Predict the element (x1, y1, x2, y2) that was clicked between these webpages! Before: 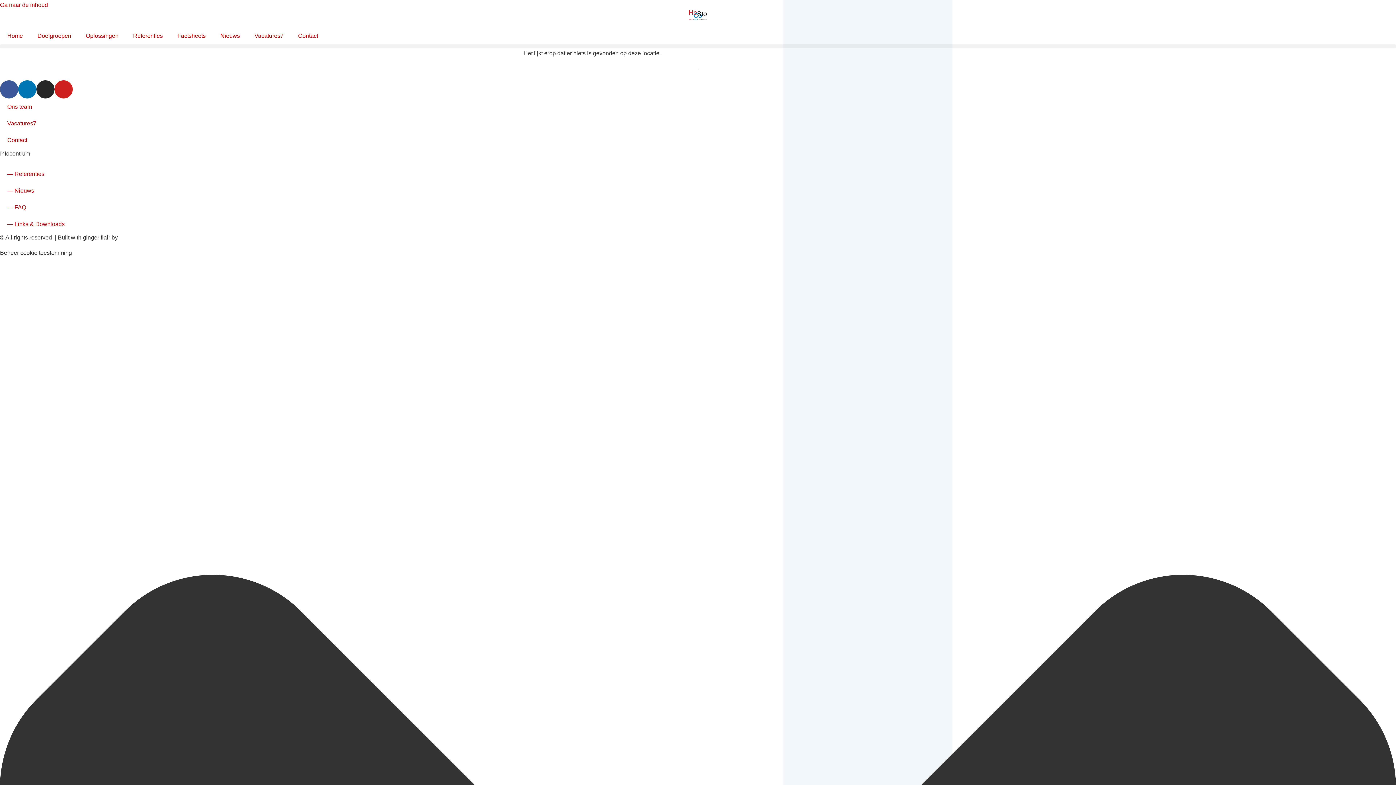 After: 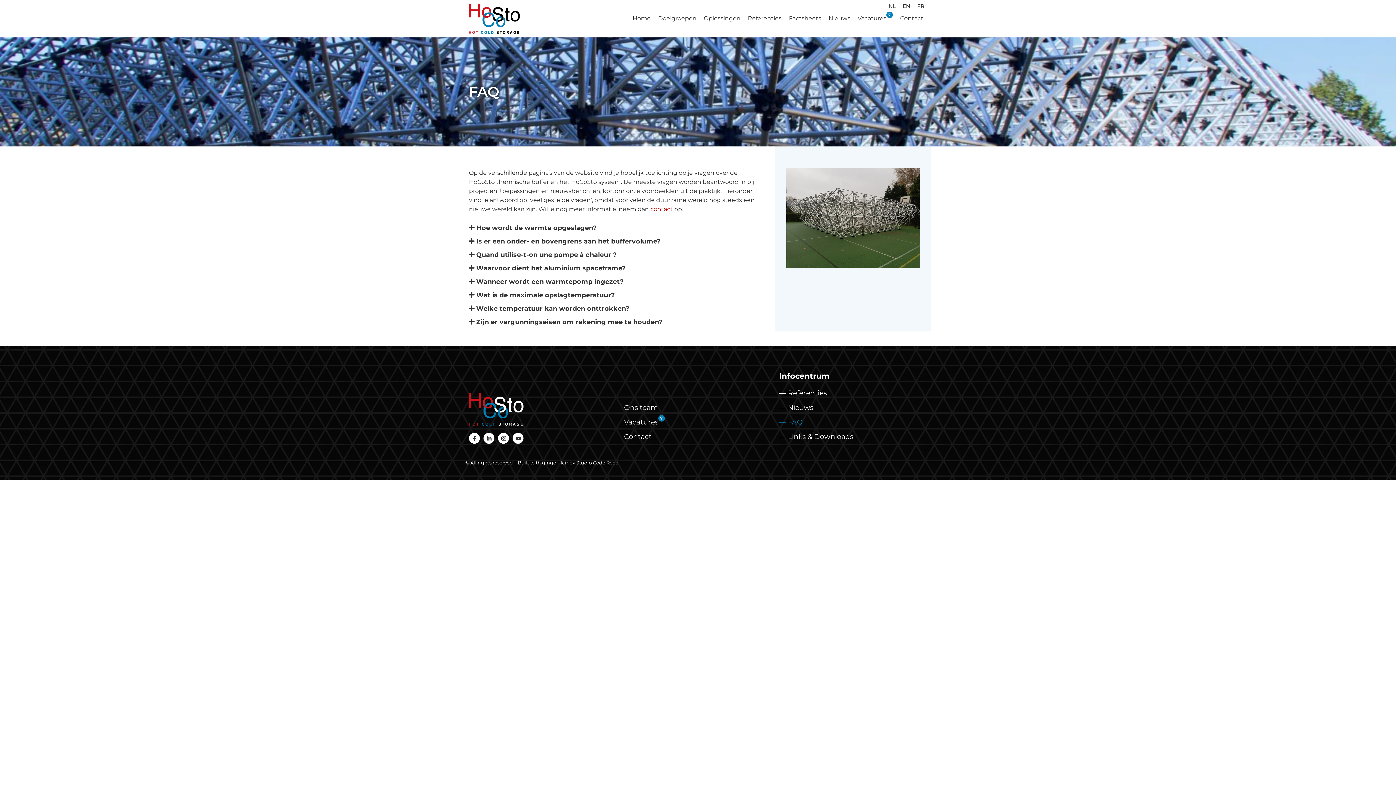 Action: bbox: (0, 199, 1396, 216) label: — FAQ